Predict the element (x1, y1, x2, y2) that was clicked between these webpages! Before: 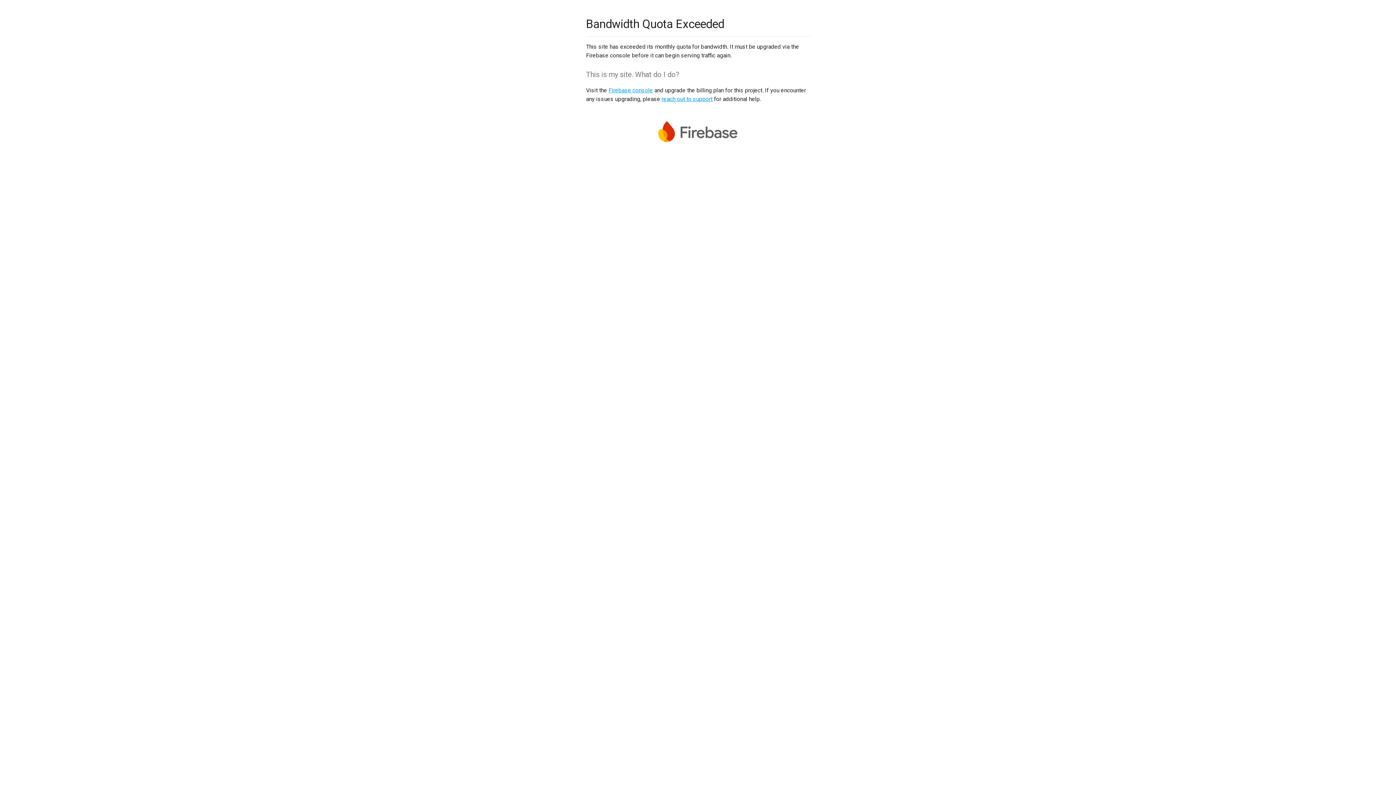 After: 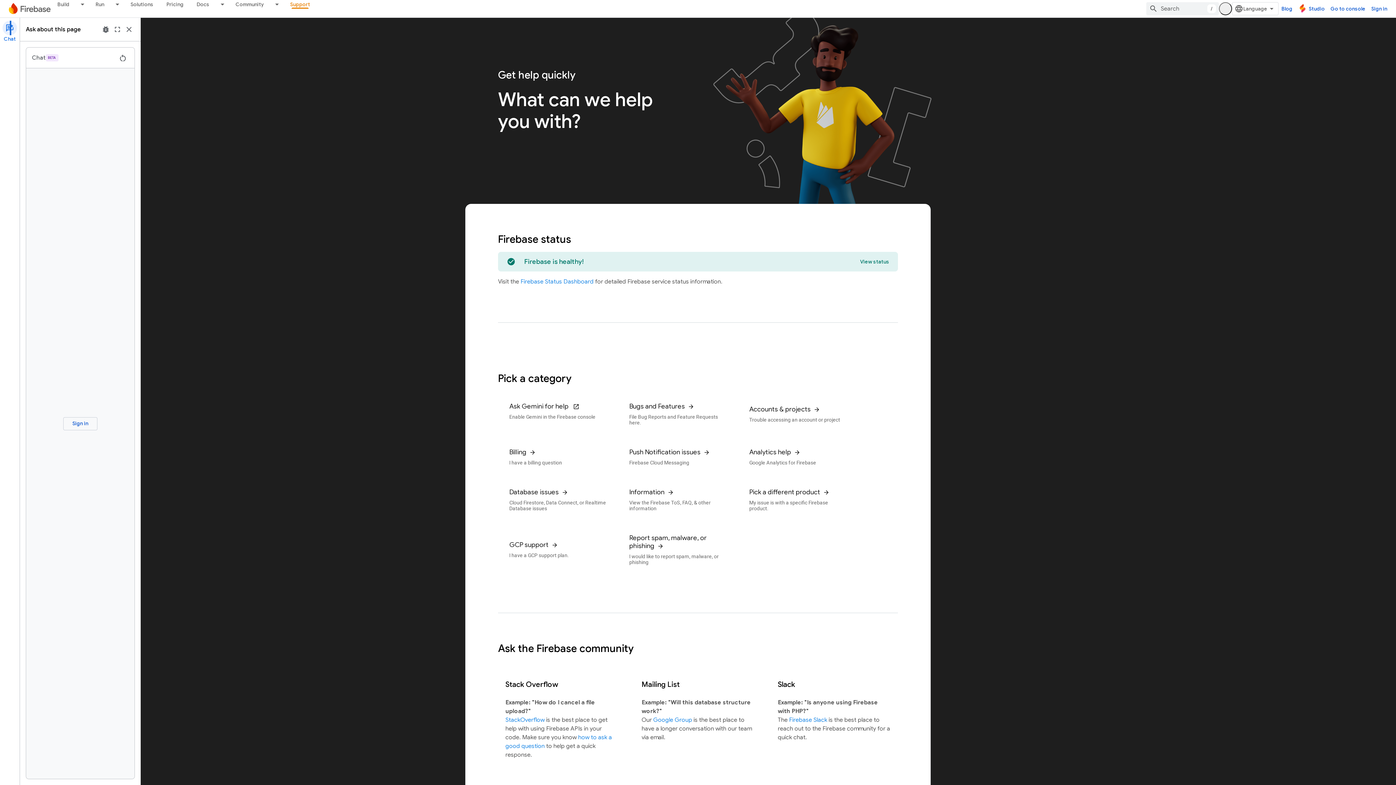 Action: label: reach out to support bbox: (661, 95, 712, 102)